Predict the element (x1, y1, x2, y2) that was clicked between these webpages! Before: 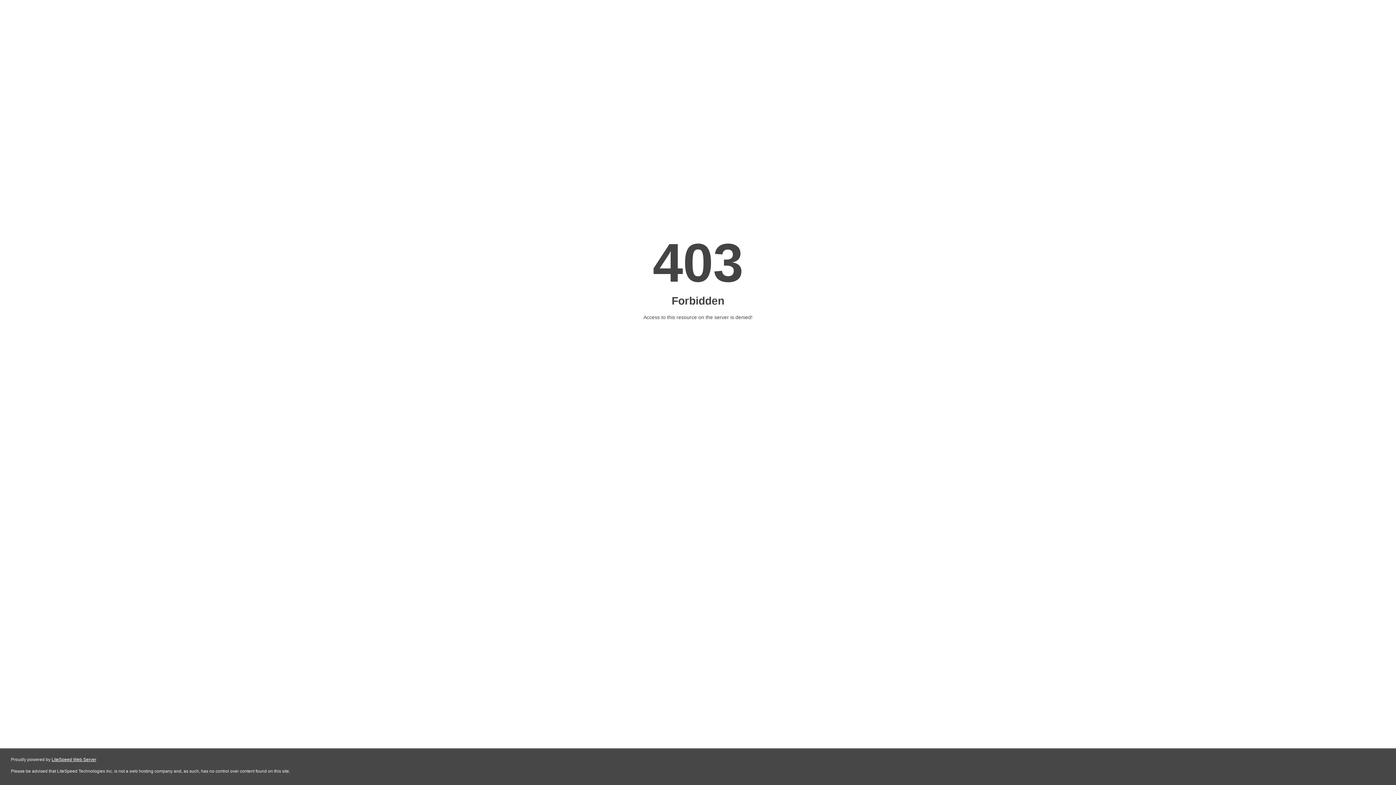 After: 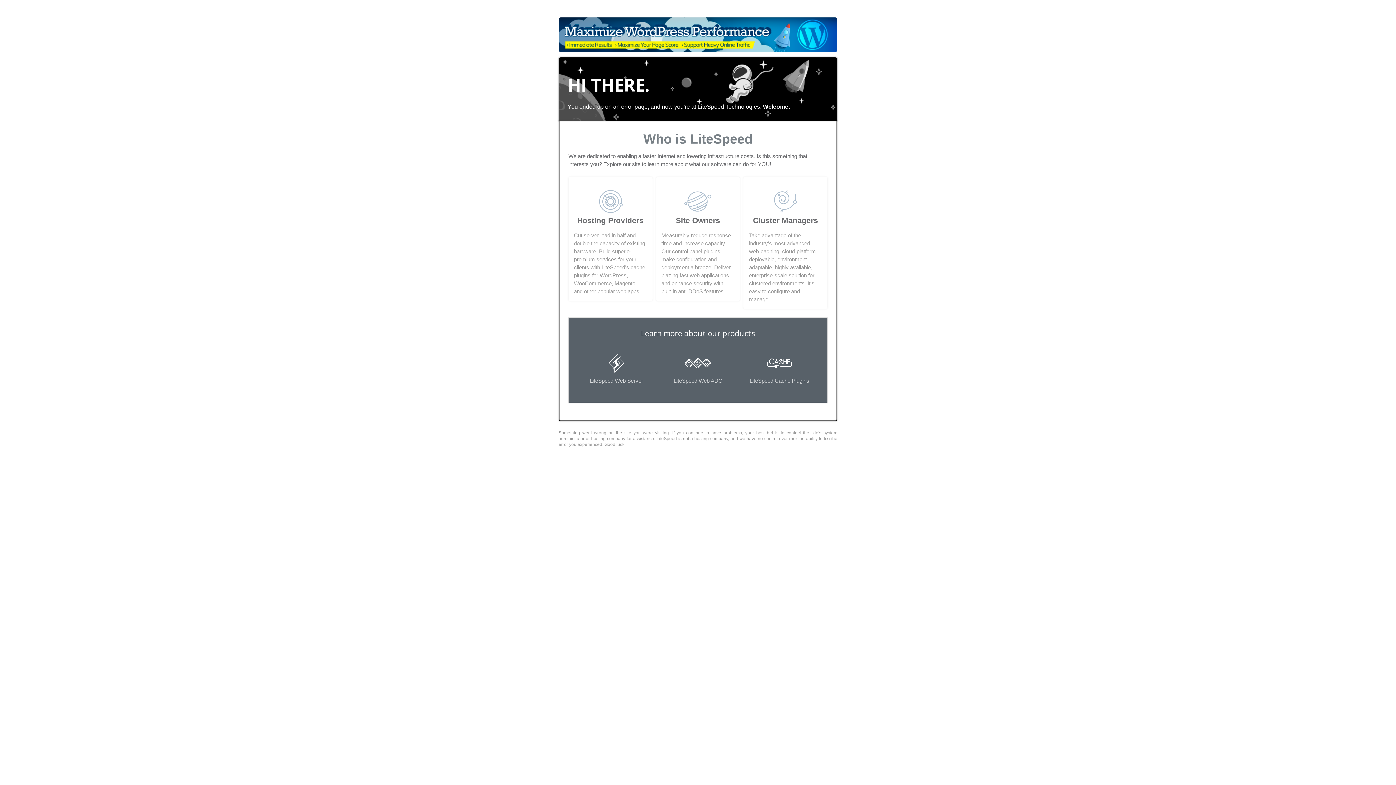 Action: label: LiteSpeed Web Server bbox: (51, 757, 96, 762)